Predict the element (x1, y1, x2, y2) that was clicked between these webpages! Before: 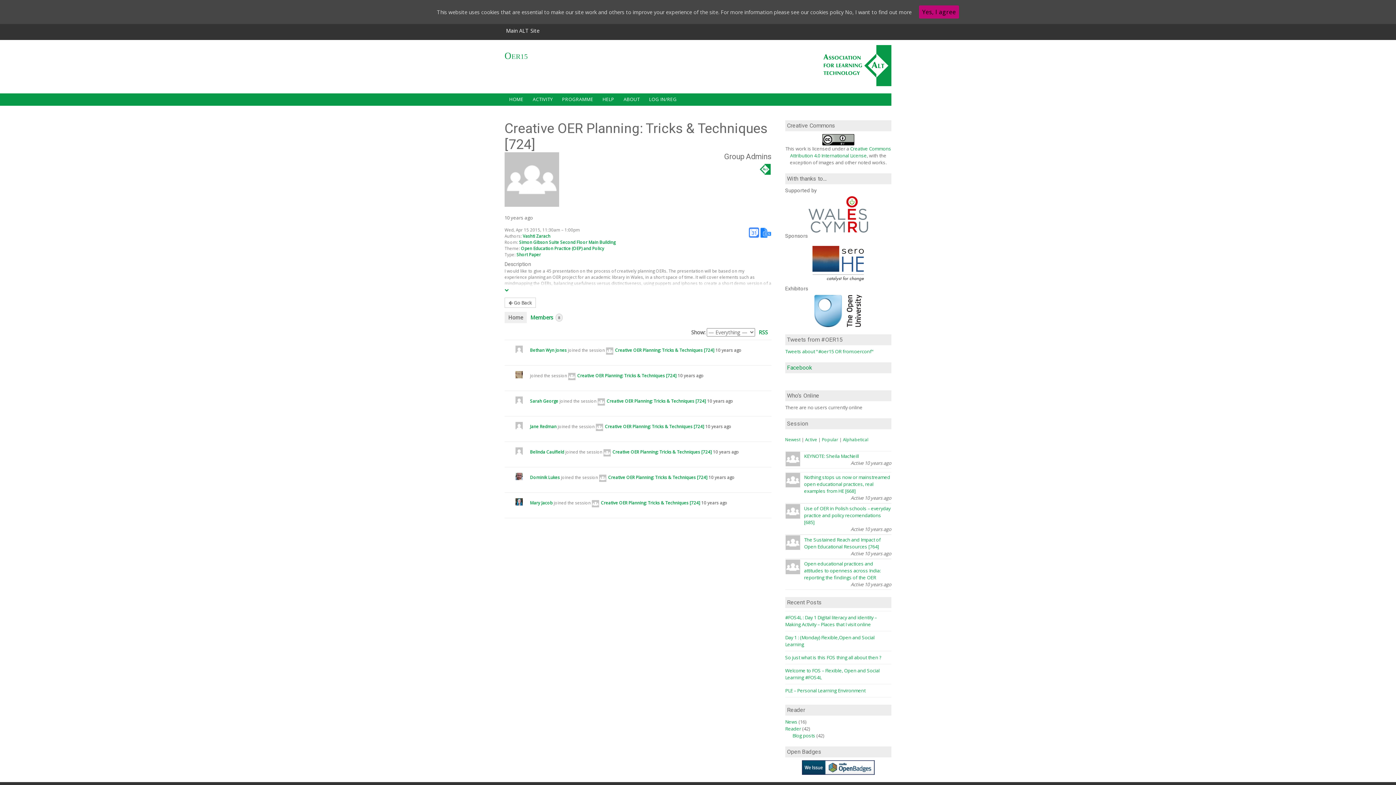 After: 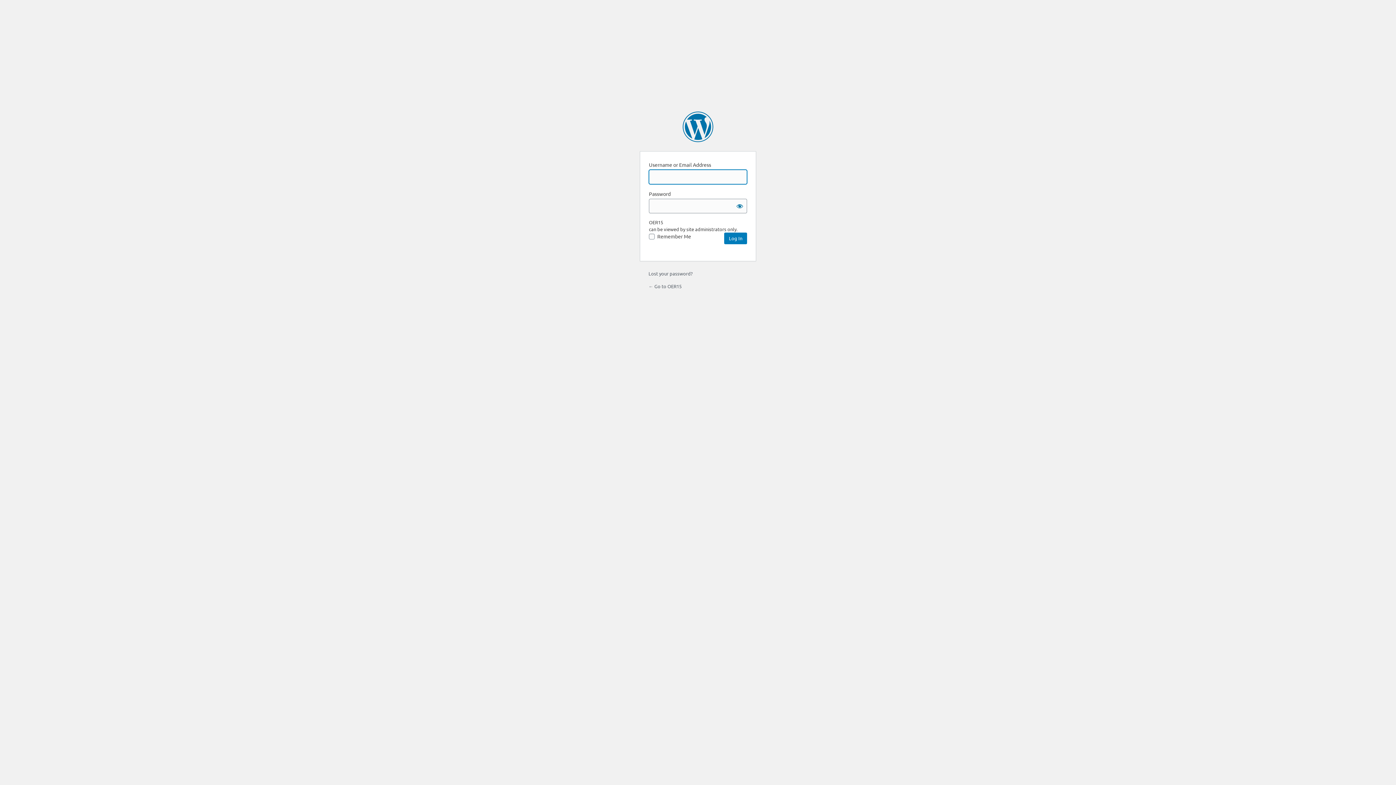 Action: bbox: (823, 61, 891, 68)